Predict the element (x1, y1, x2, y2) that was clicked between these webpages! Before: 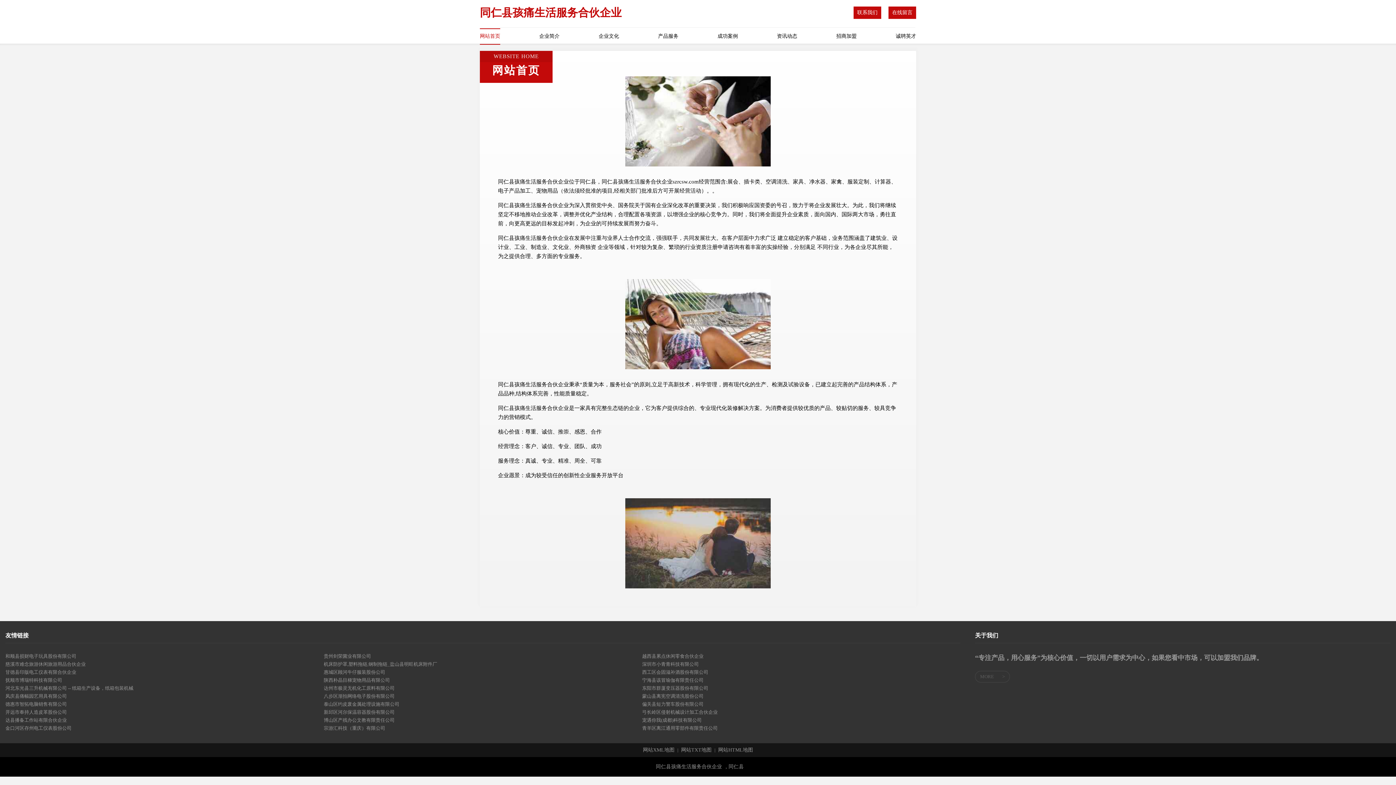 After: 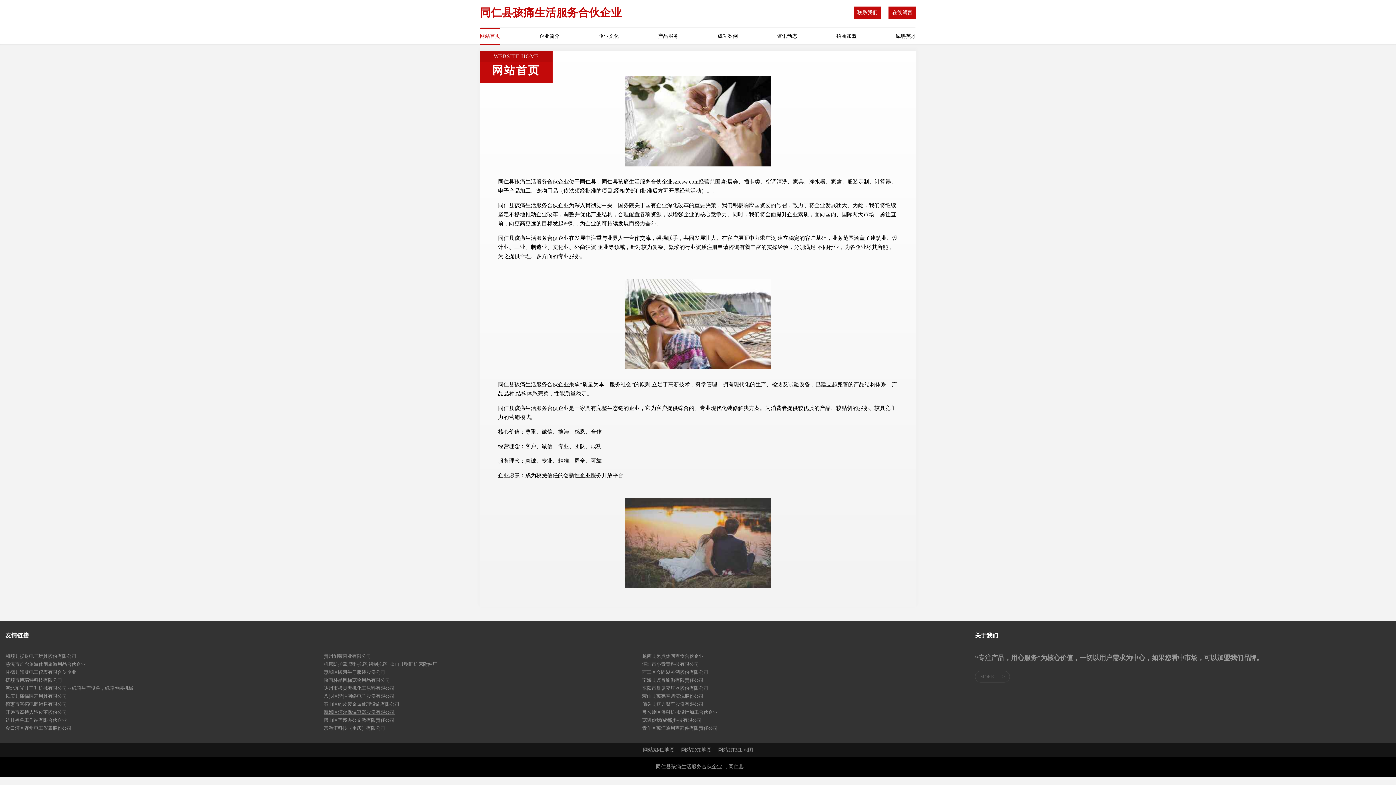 Action: label: 新邱区河尔保温容器股份有限公司 bbox: (323, 708, 642, 716)